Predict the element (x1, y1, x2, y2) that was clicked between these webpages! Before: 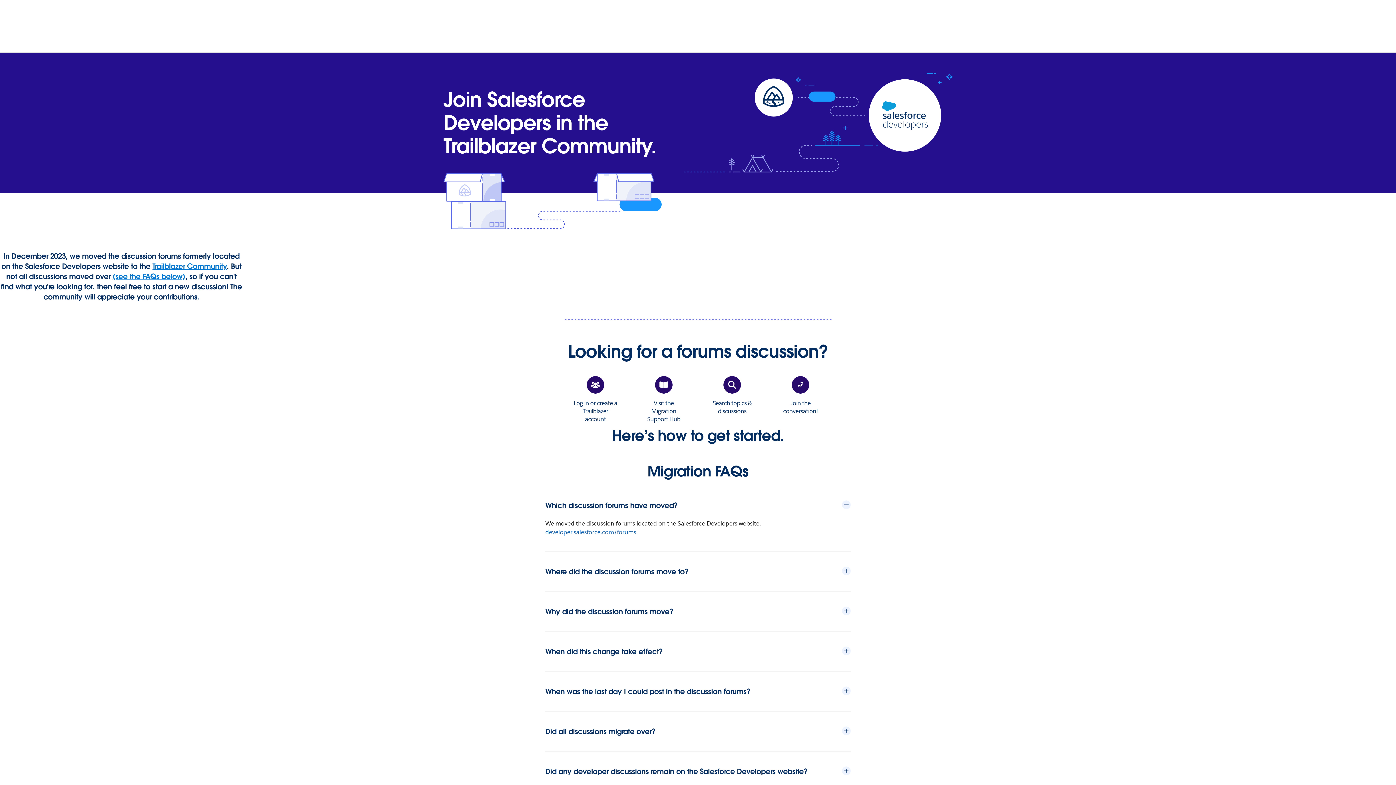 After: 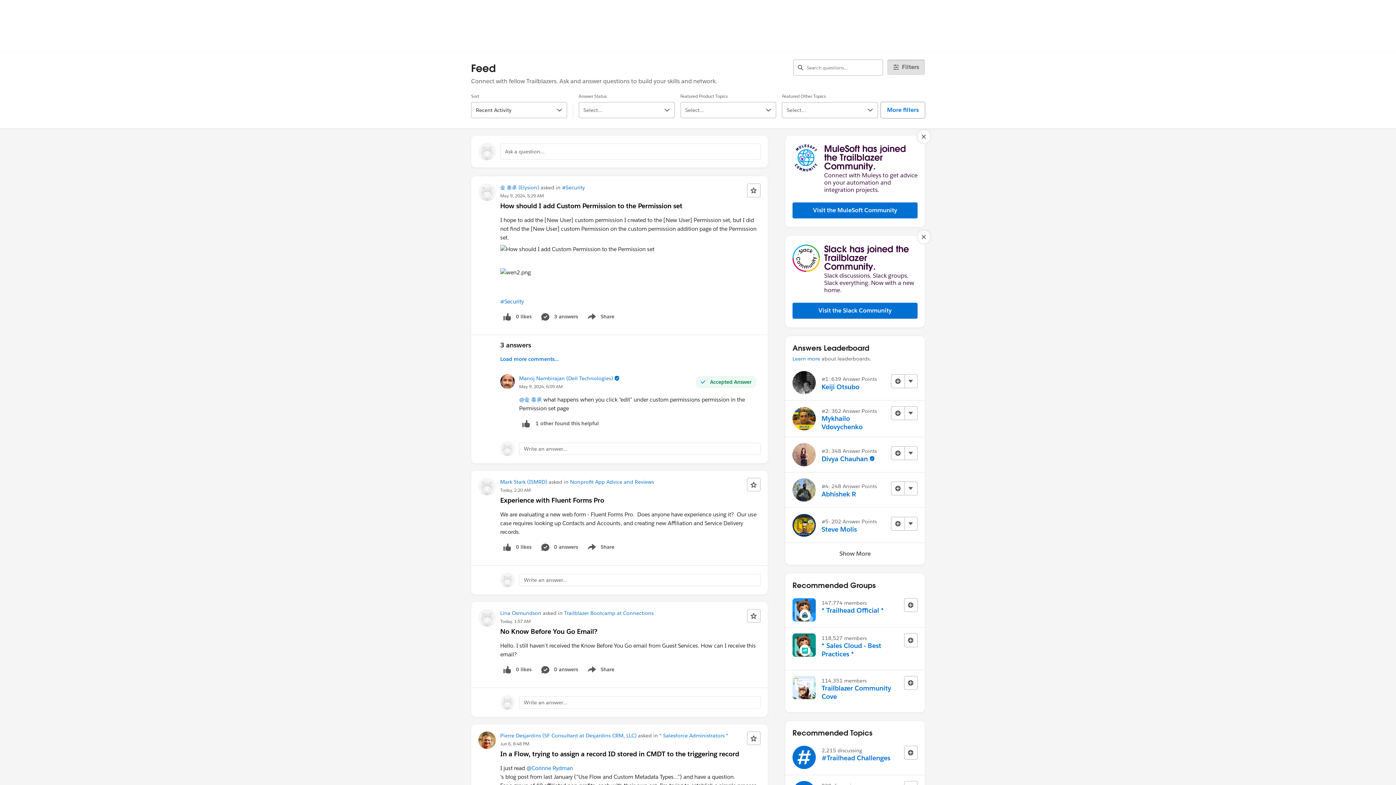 Action: label: Trailblazer Community bbox: (152, 261, 226, 271)